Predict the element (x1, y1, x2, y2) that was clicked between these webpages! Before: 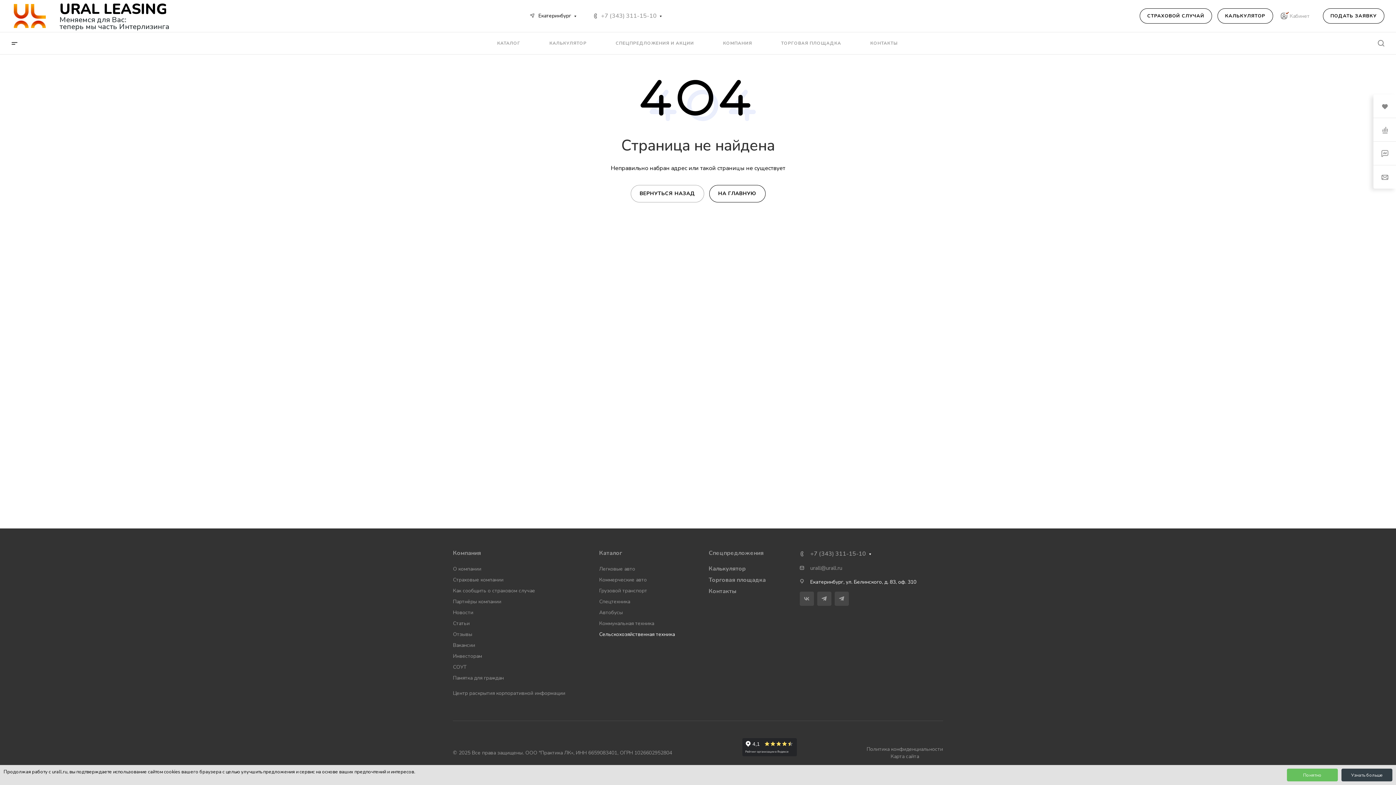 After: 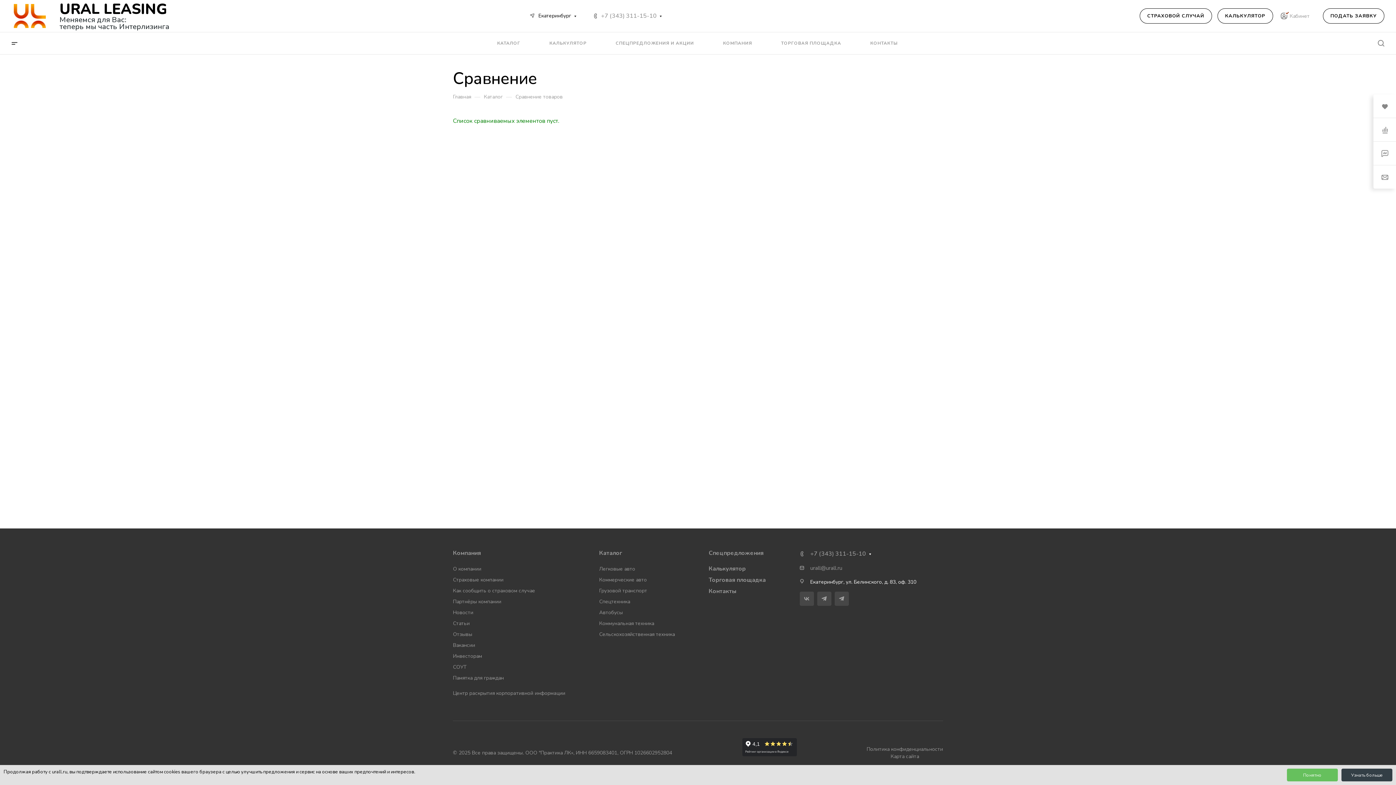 Action: bbox: (1373, 118, 1396, 141)